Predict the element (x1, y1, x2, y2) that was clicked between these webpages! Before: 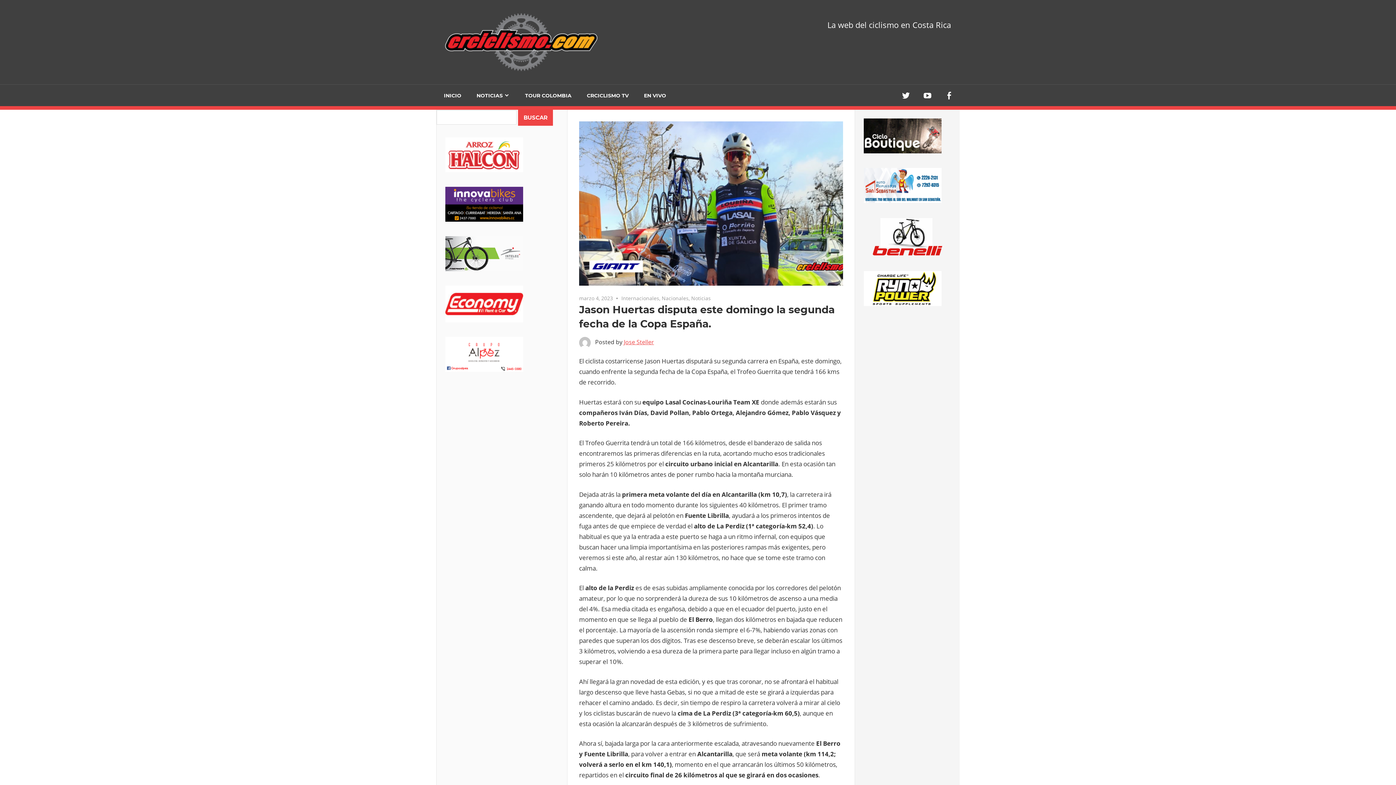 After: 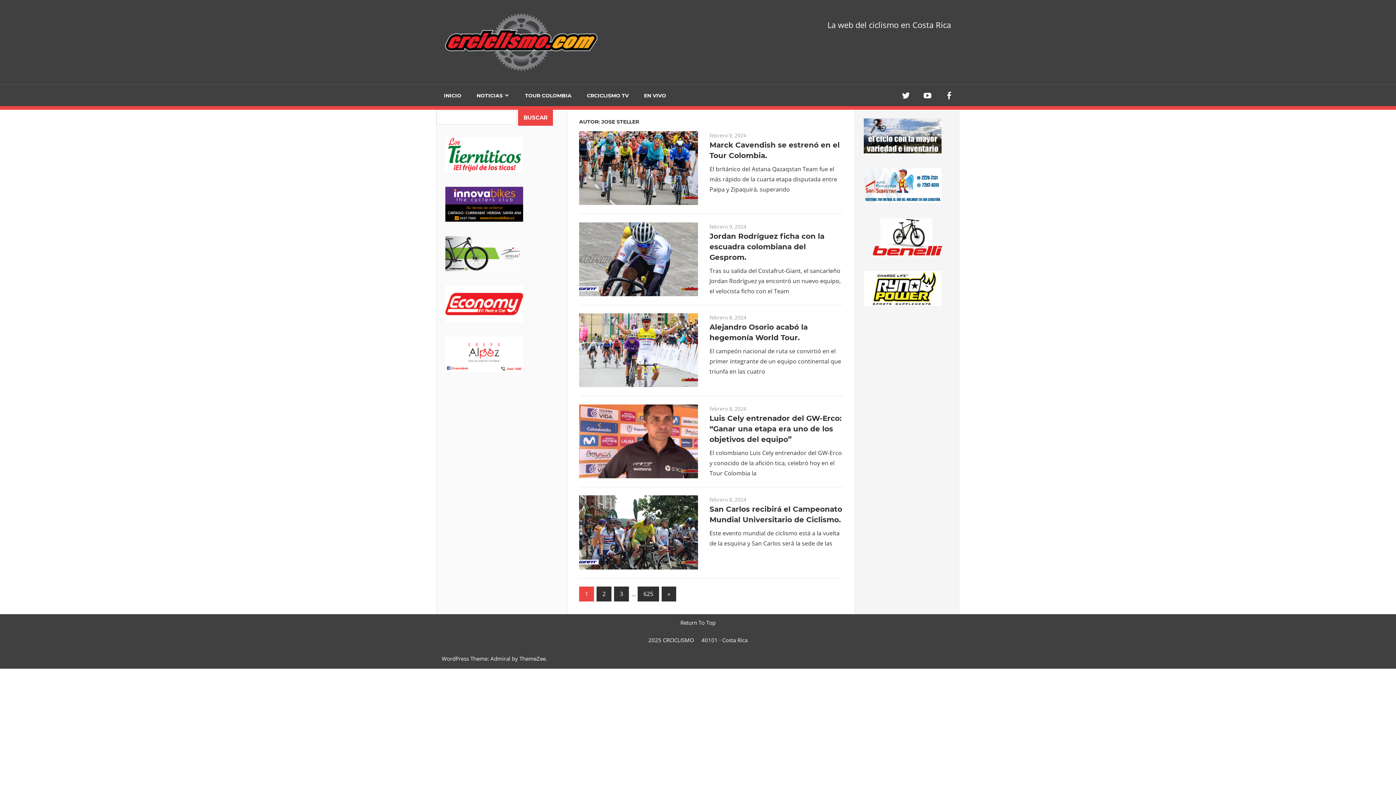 Action: bbox: (624, 338, 654, 346) label: Jose Steller